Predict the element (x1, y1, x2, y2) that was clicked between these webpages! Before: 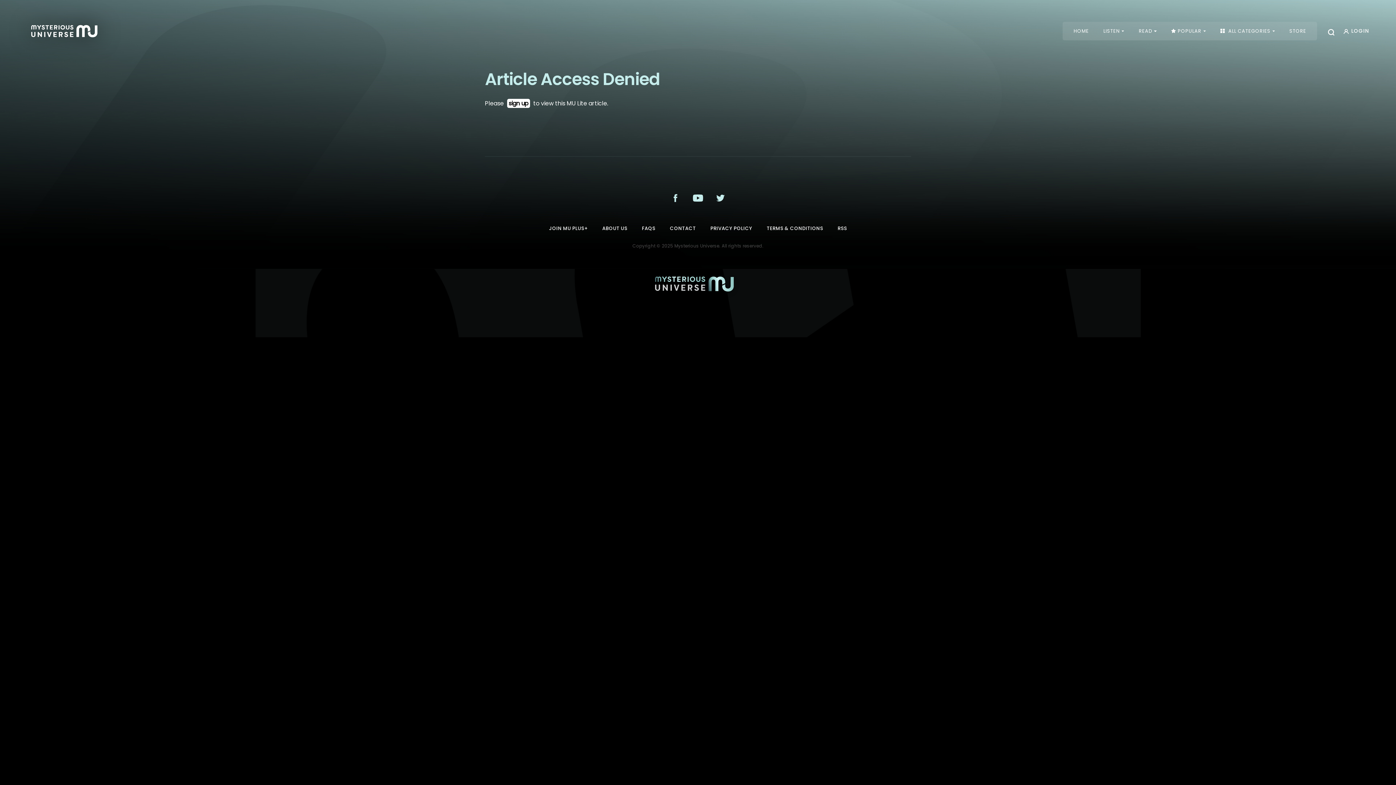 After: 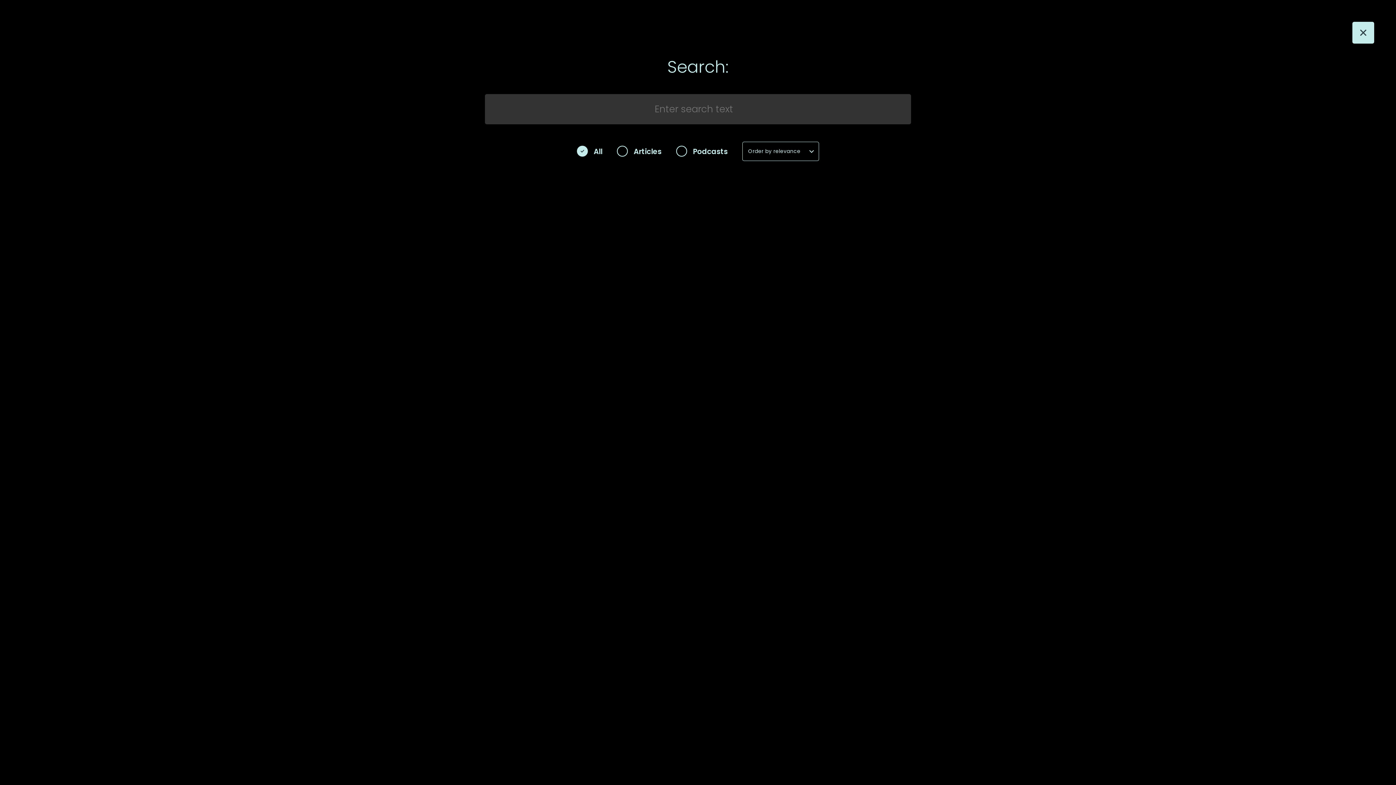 Action: bbox: (1328, 29, 1334, 35)